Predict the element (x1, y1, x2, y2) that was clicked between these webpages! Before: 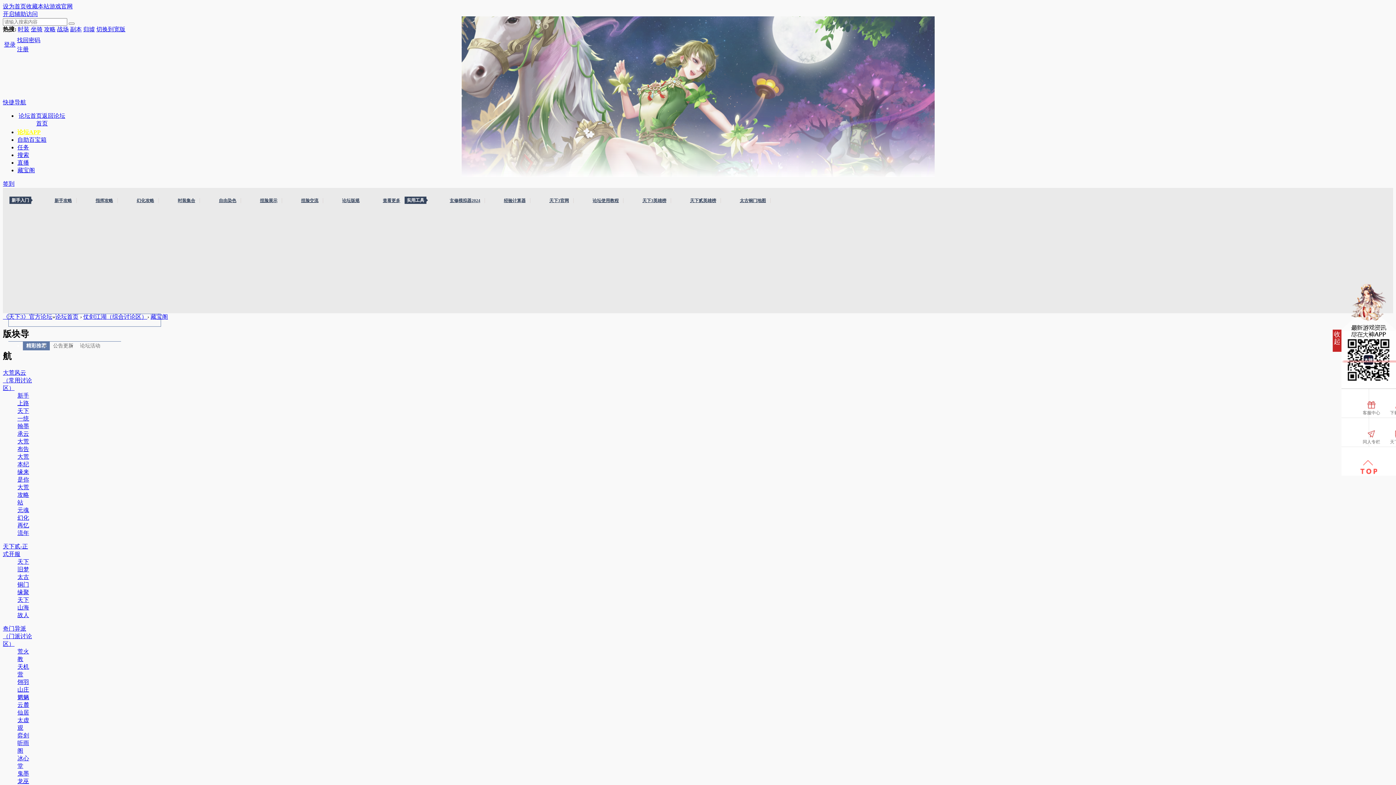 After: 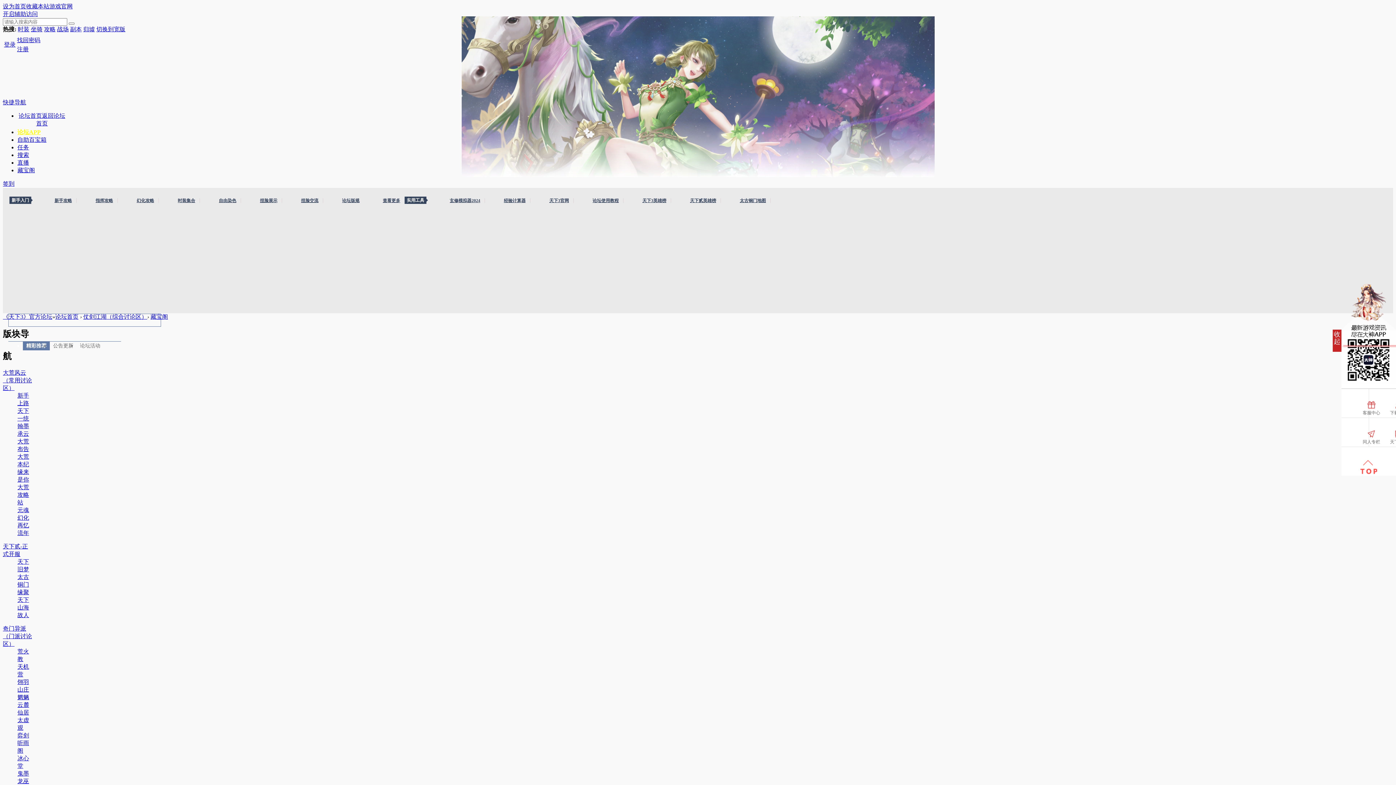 Action: bbox: (17, 37, 40, 43) label: 找回密码